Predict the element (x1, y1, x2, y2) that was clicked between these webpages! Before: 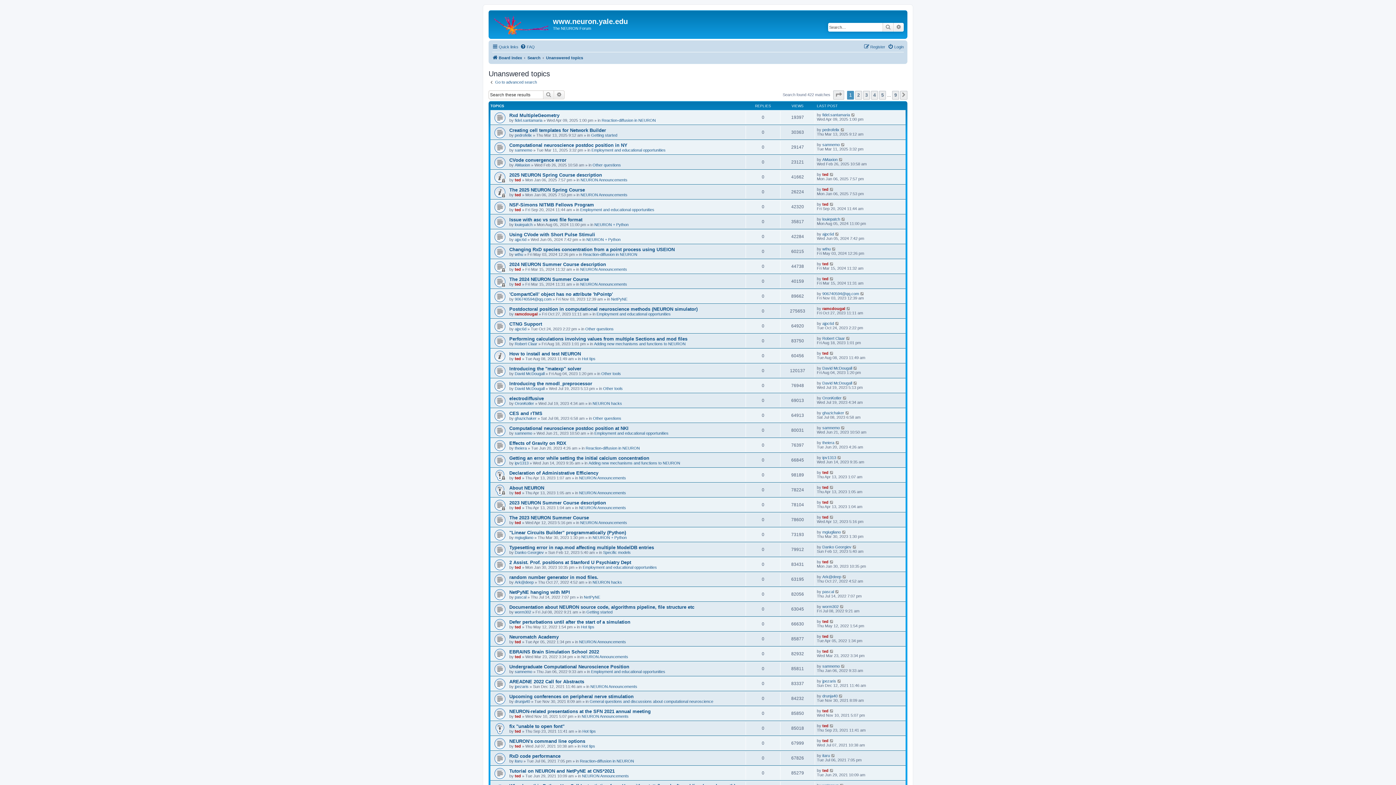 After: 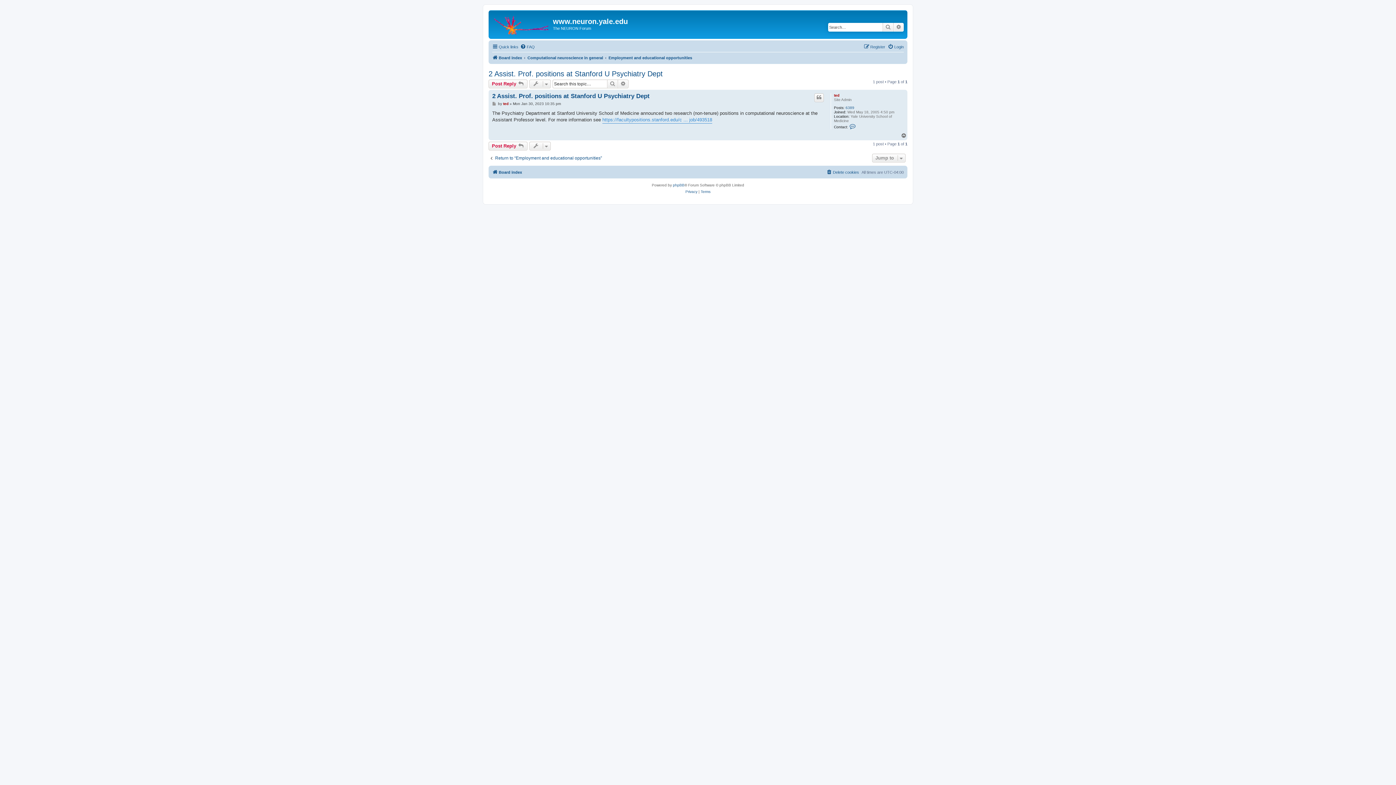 Action: label: 2 Assist. Prof. positions at Stanford U Psychiatry Dept bbox: (509, 560, 631, 565)